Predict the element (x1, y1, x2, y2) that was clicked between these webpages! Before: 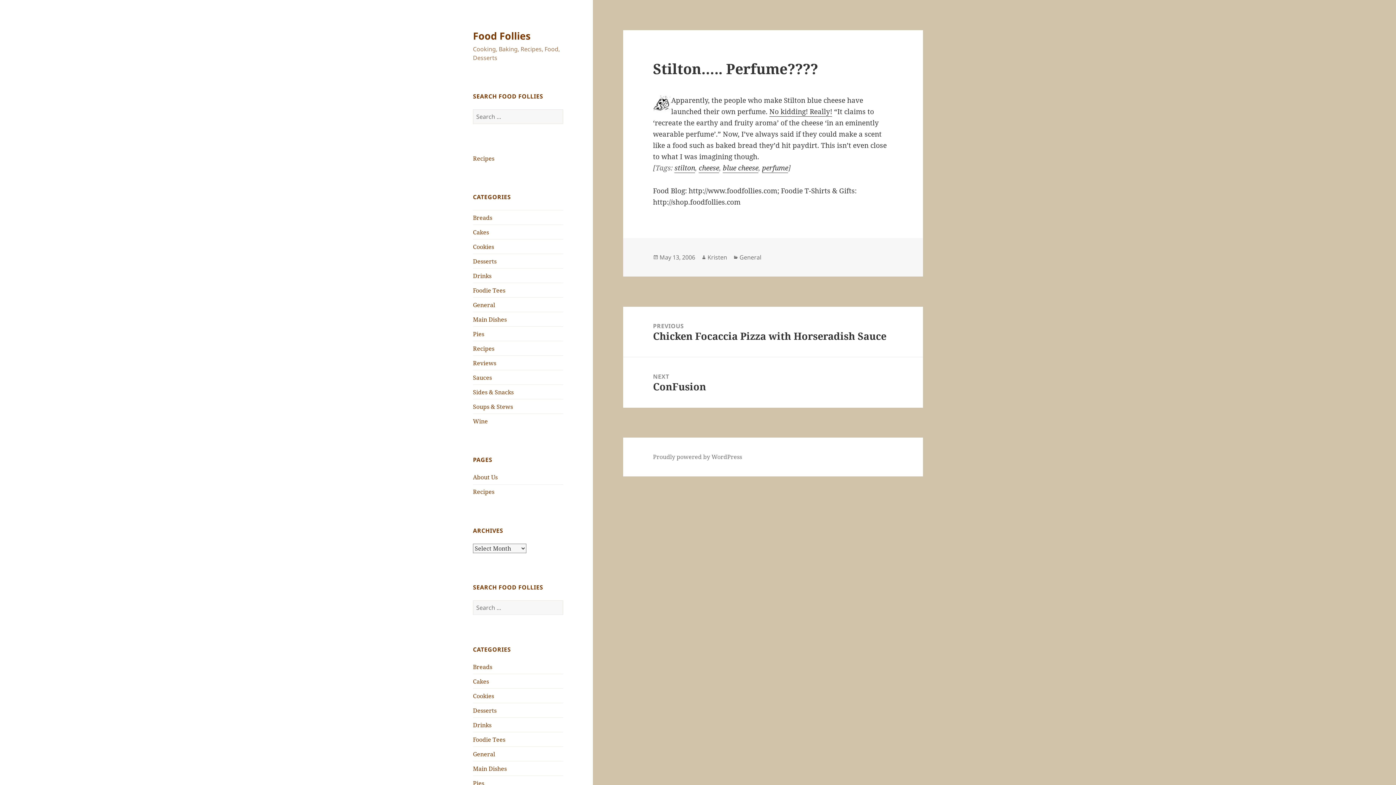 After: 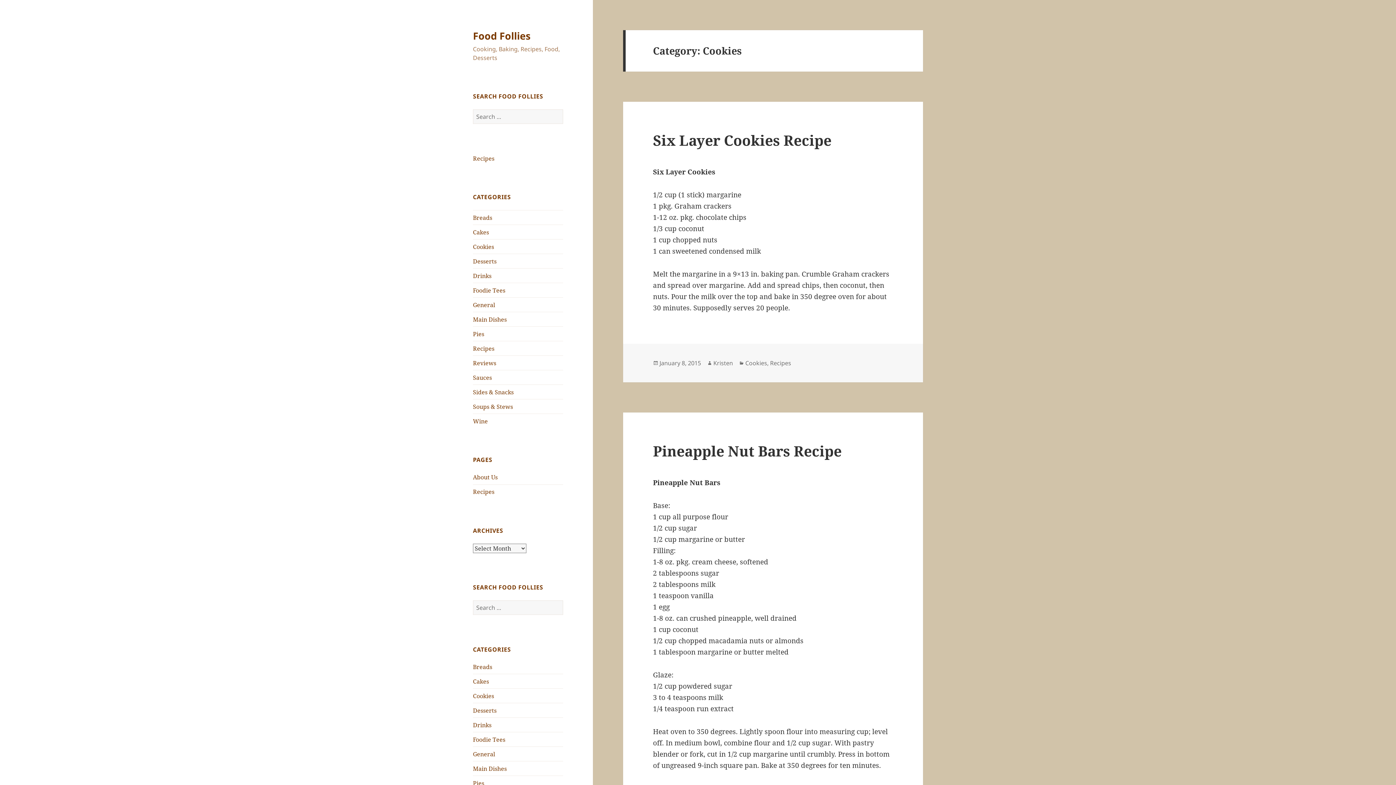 Action: bbox: (473, 692, 494, 700) label: Cookies